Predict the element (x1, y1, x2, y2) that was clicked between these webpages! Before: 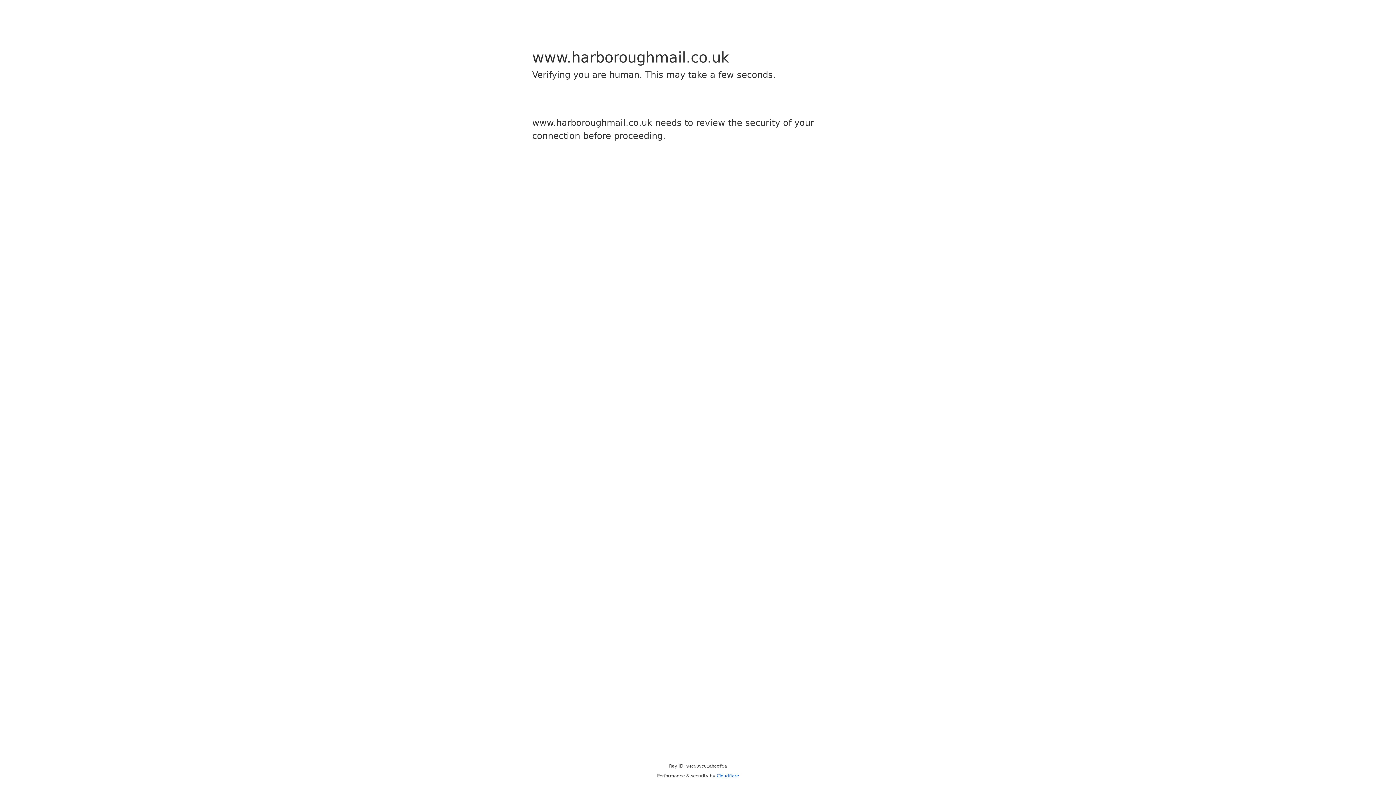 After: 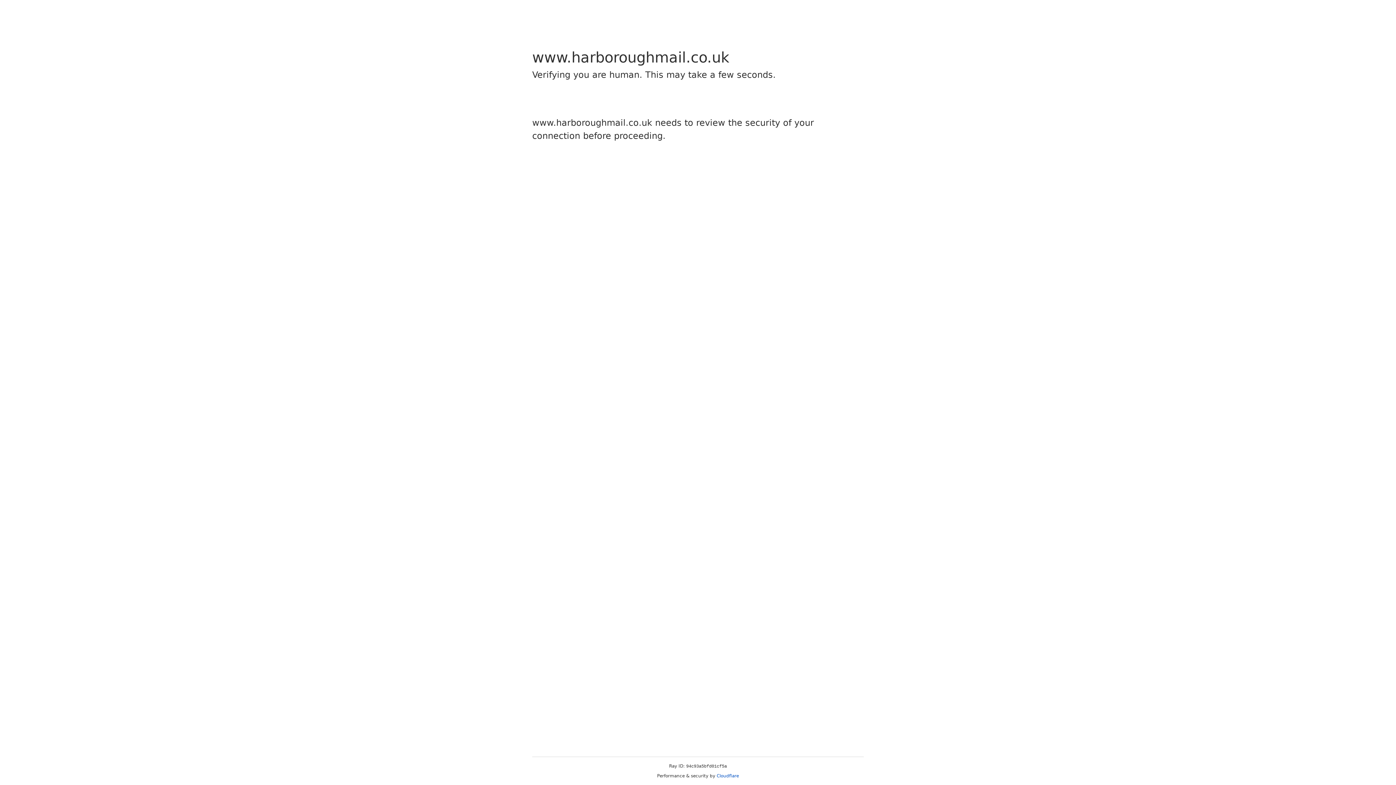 Action: label: Cloudflare bbox: (716, 773, 739, 778)